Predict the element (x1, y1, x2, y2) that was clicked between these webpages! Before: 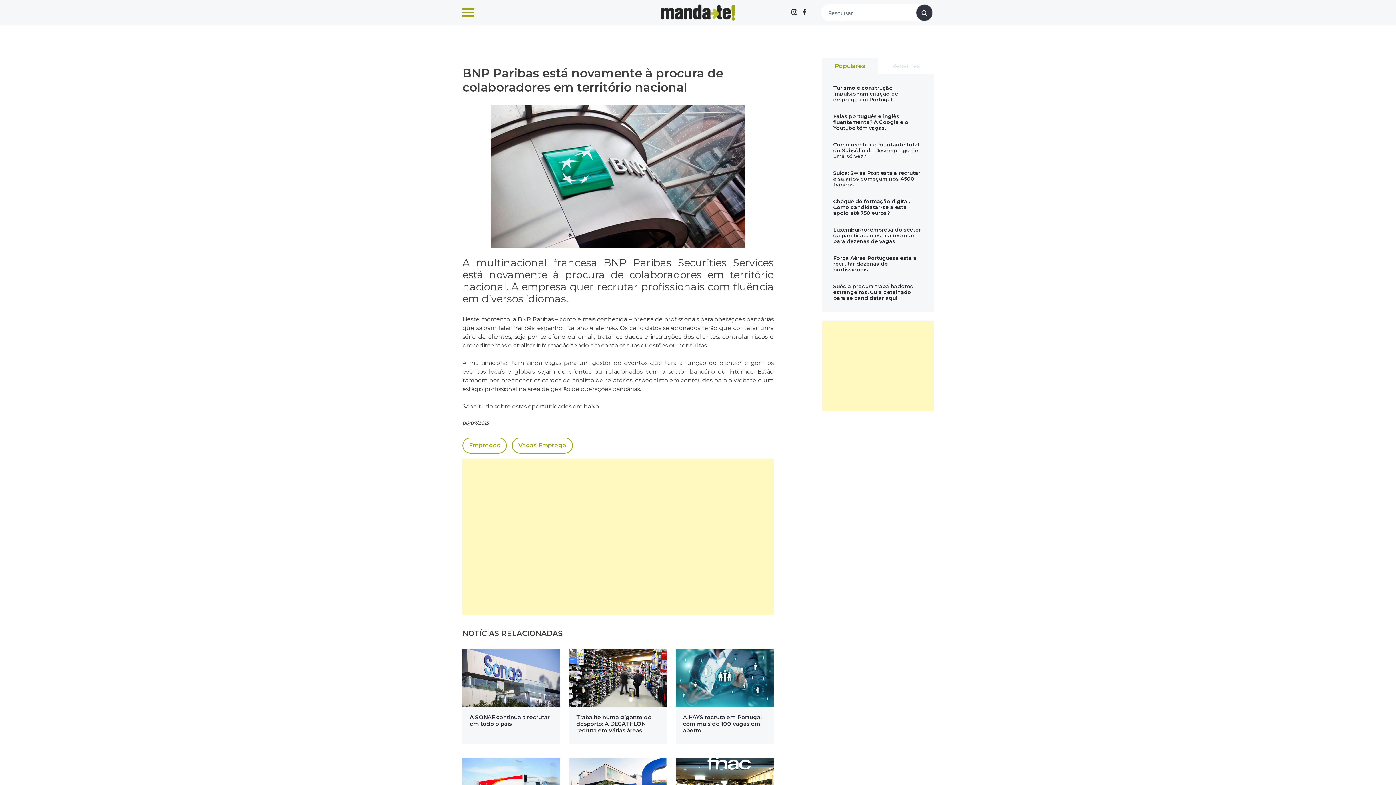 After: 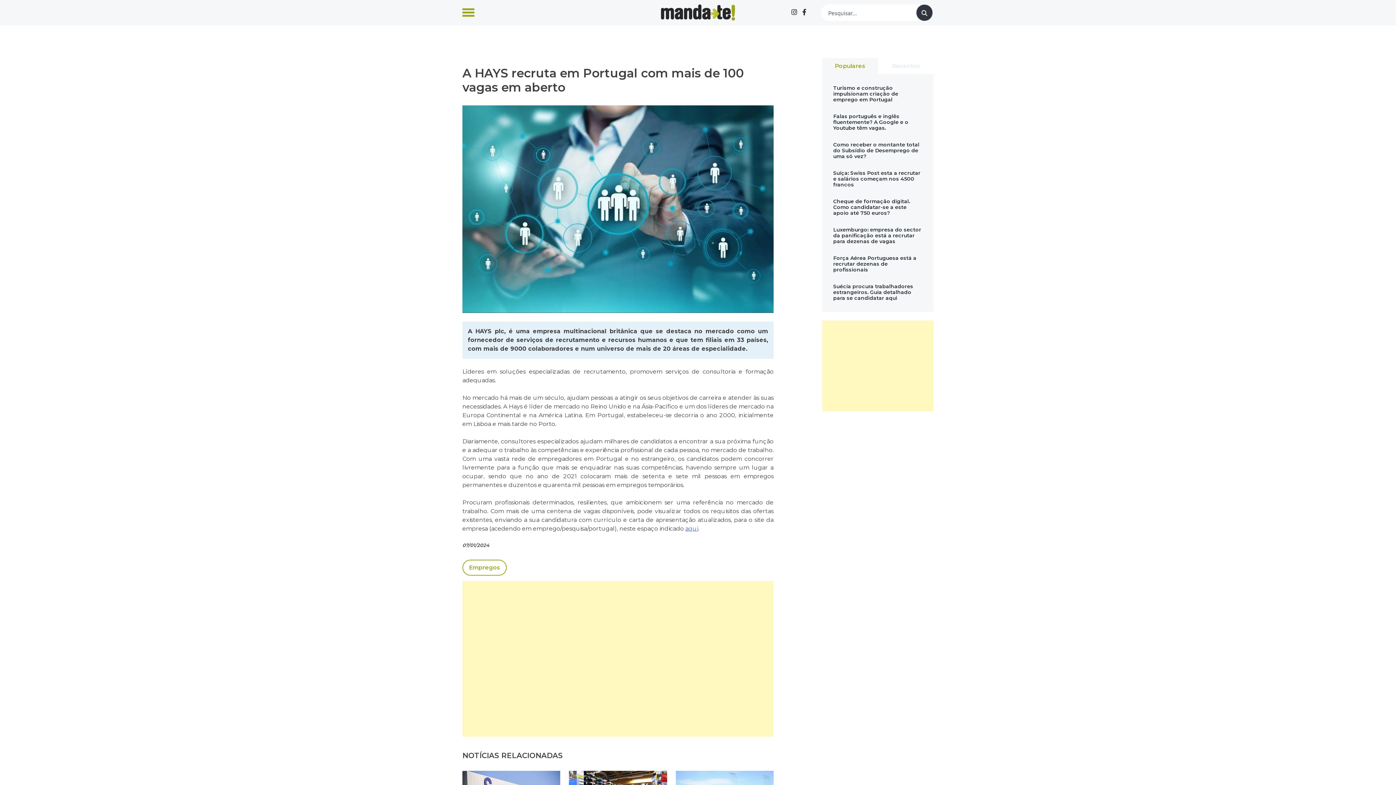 Action: bbox: (675, 648, 773, 707)